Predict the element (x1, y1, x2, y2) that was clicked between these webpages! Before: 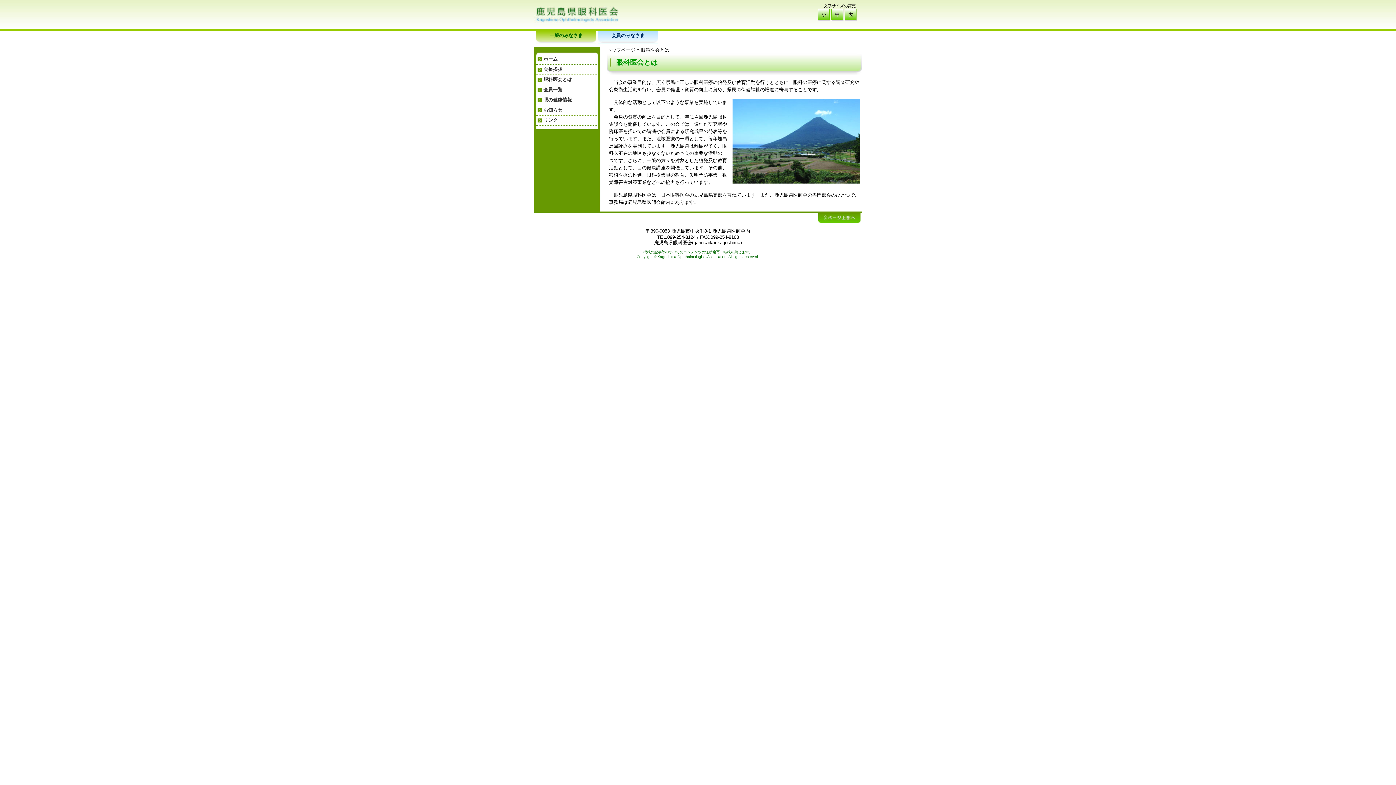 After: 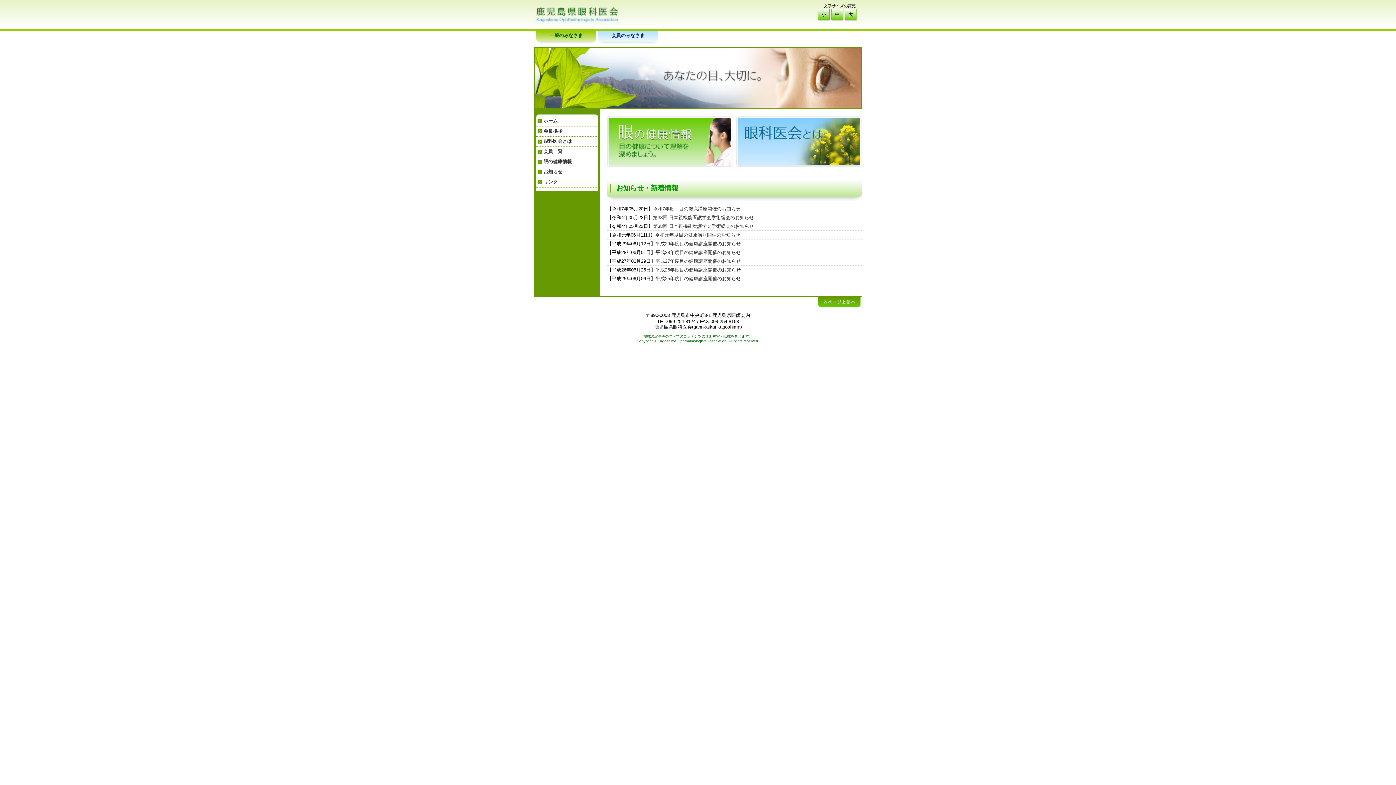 Action: label: ホーム bbox: (536, 54, 598, 64)